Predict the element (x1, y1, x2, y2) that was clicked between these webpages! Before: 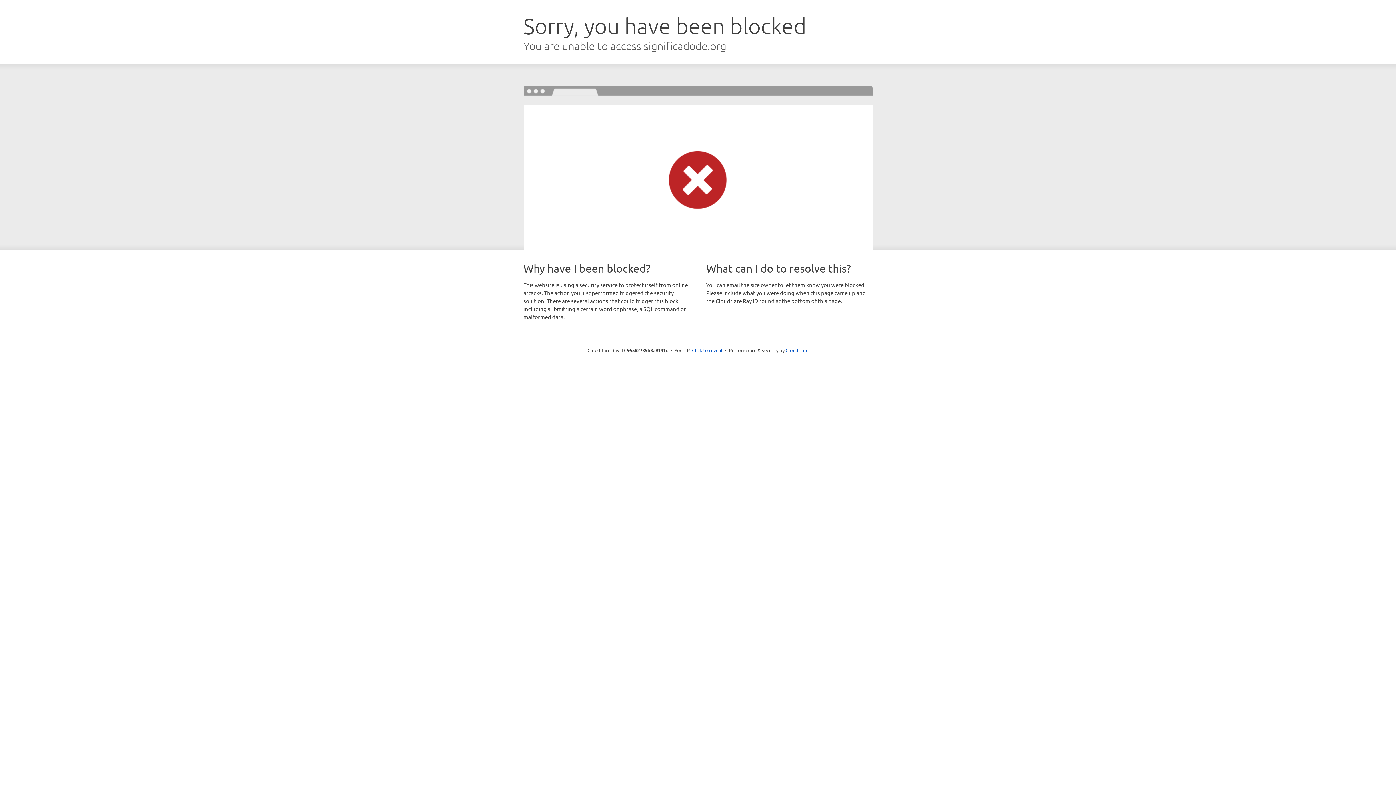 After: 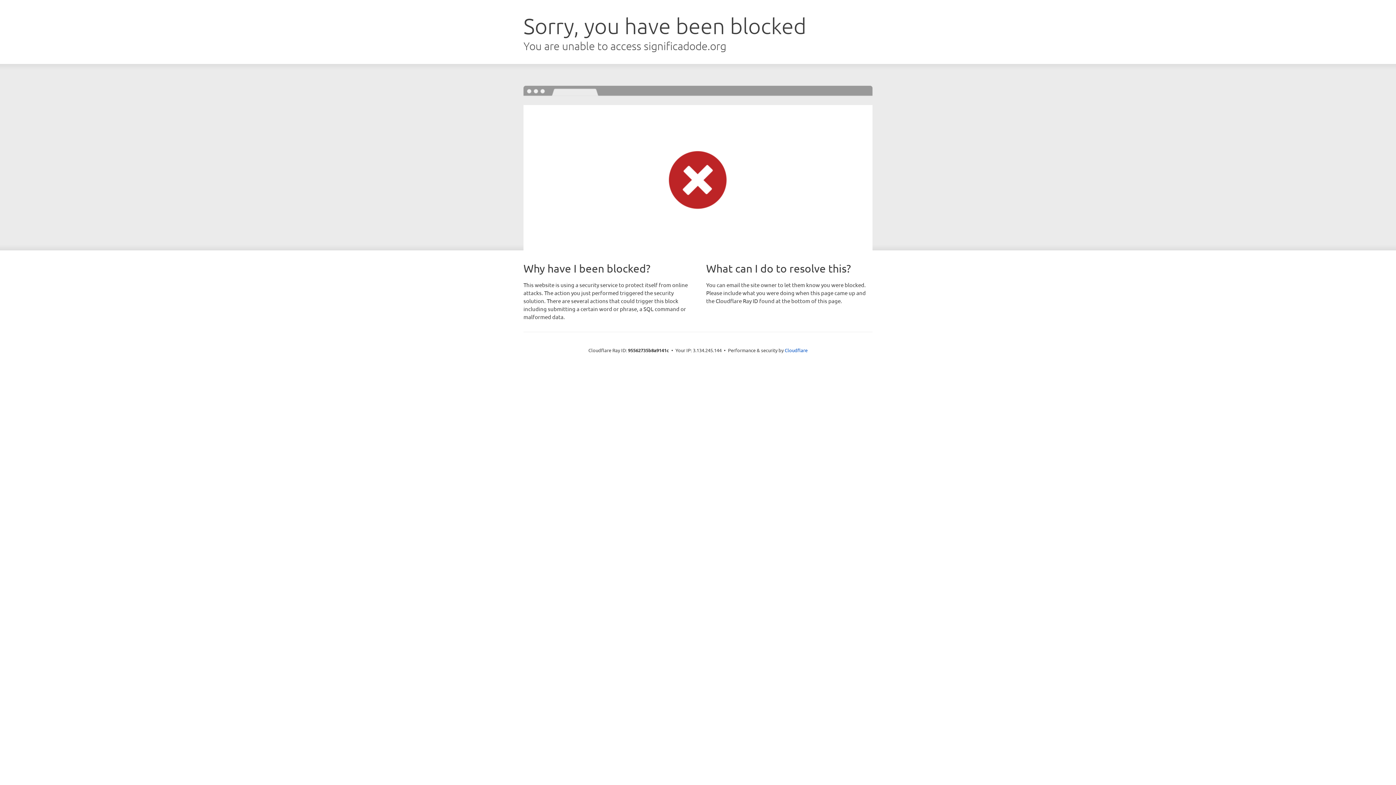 Action: label: Click to reveal bbox: (692, 346, 722, 353)